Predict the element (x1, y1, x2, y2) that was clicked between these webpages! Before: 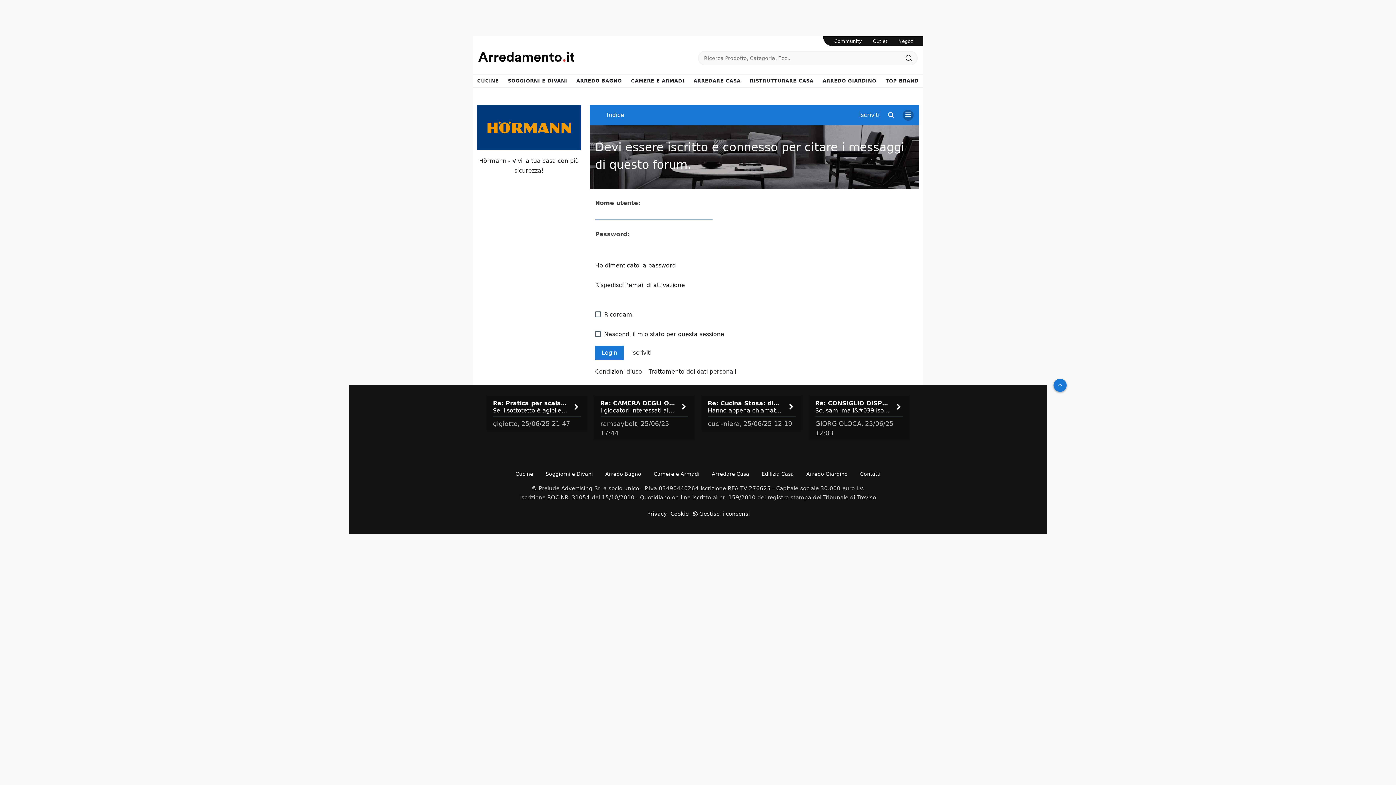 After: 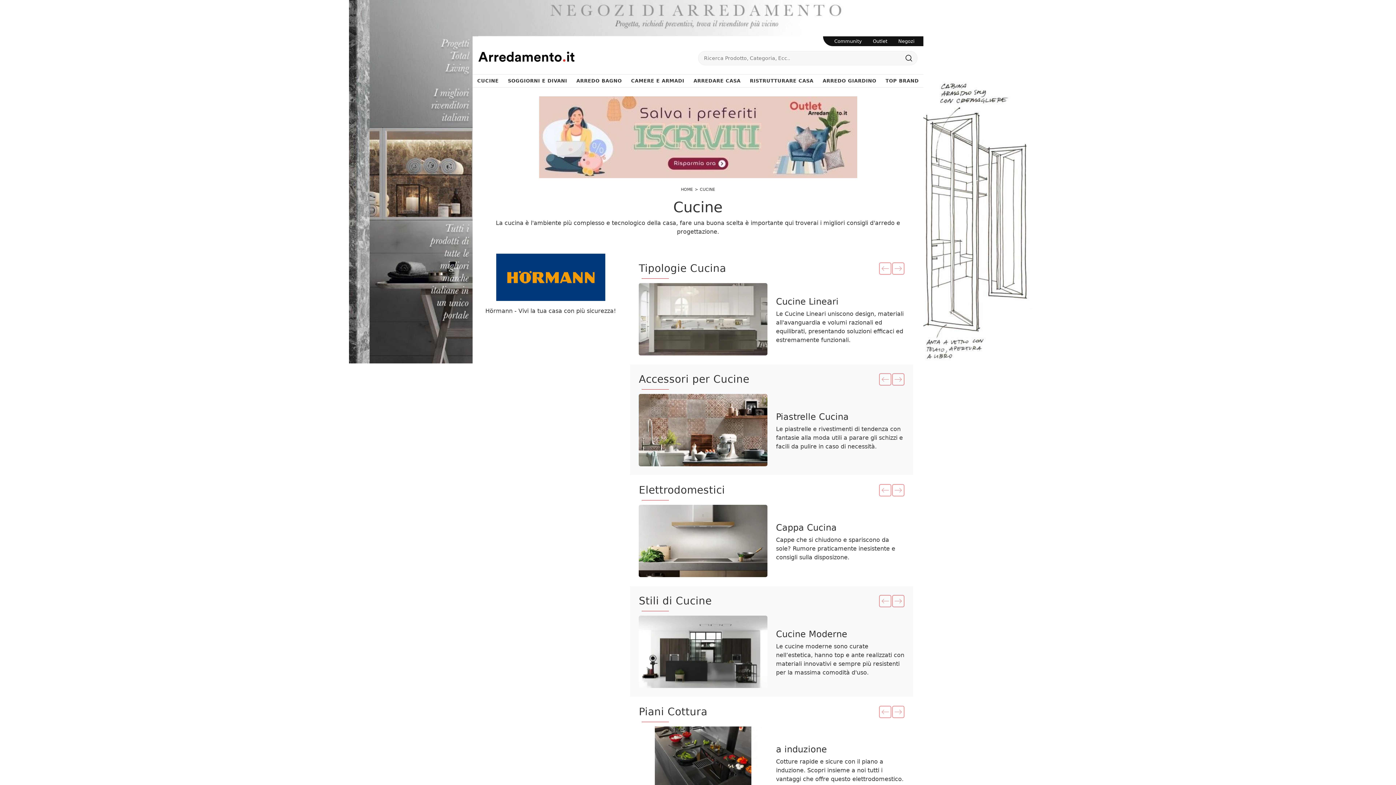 Action: label: Cucine bbox: (515, 471, 533, 477)